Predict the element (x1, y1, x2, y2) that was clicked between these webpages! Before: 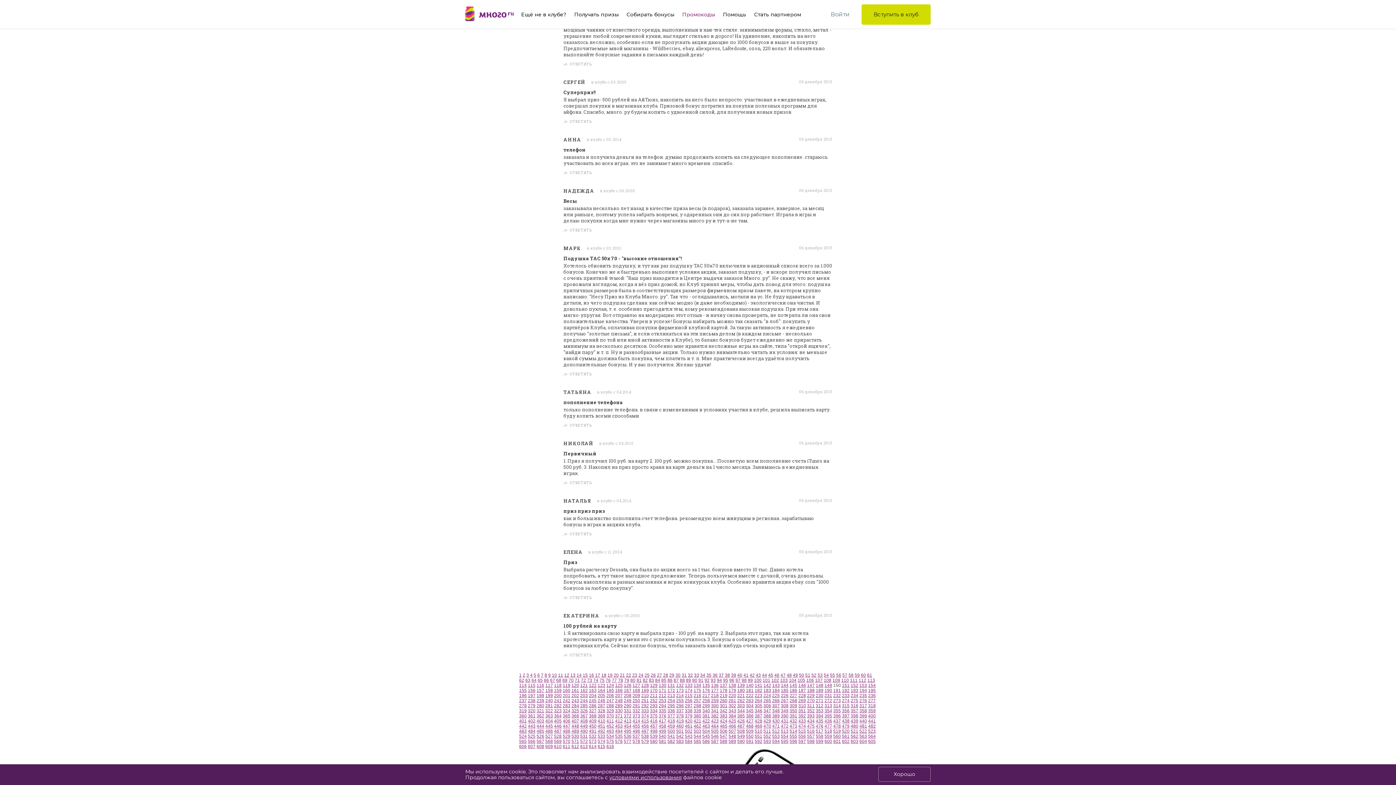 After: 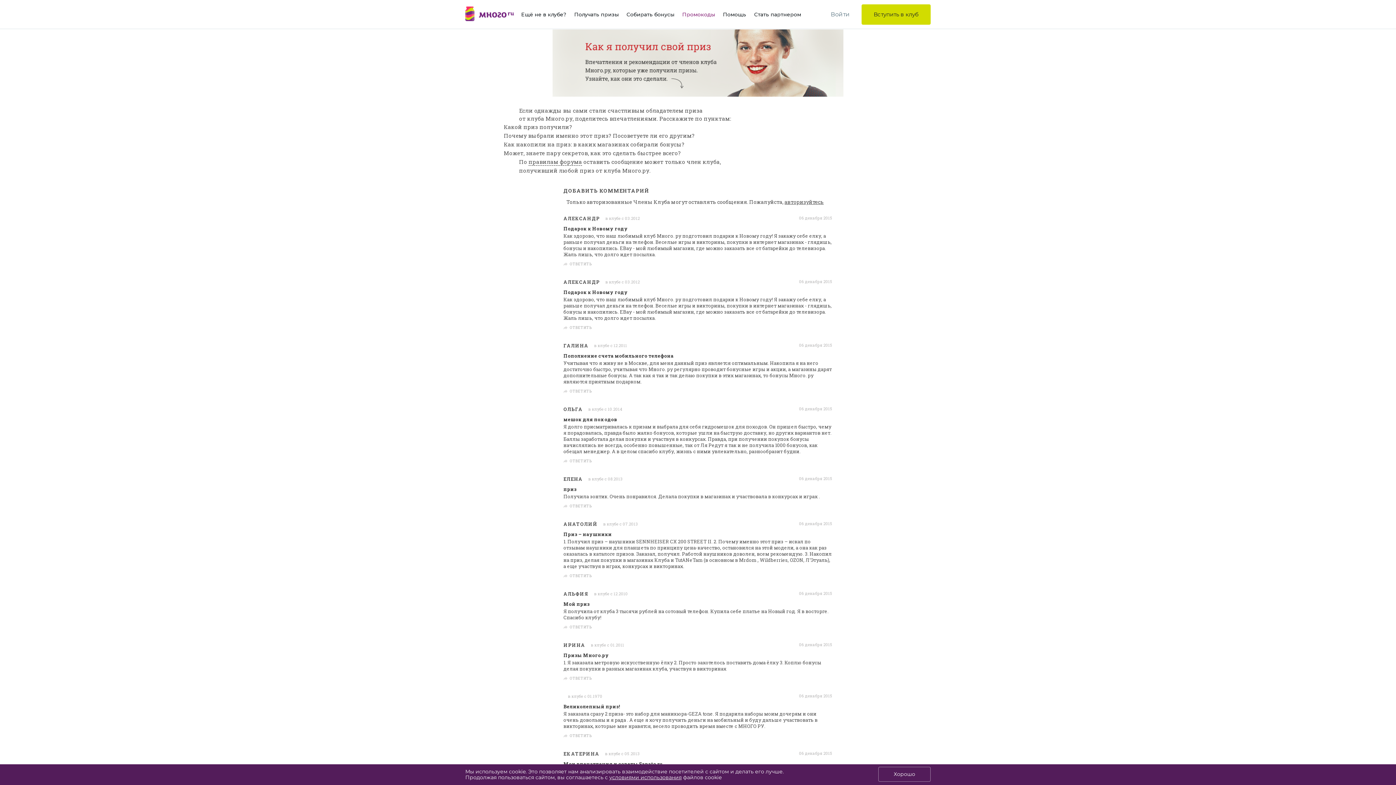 Action: label: 173 bbox: (676, 688, 684, 693)